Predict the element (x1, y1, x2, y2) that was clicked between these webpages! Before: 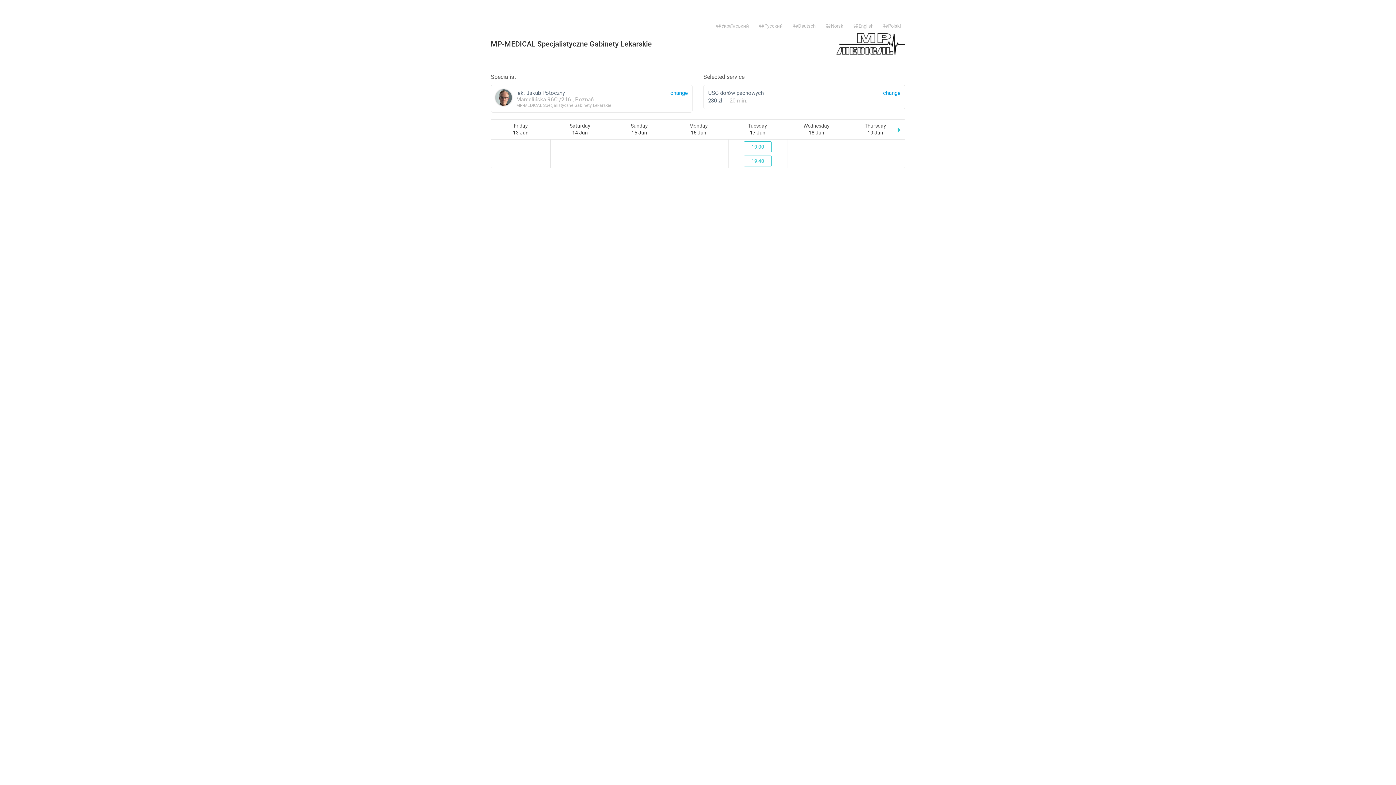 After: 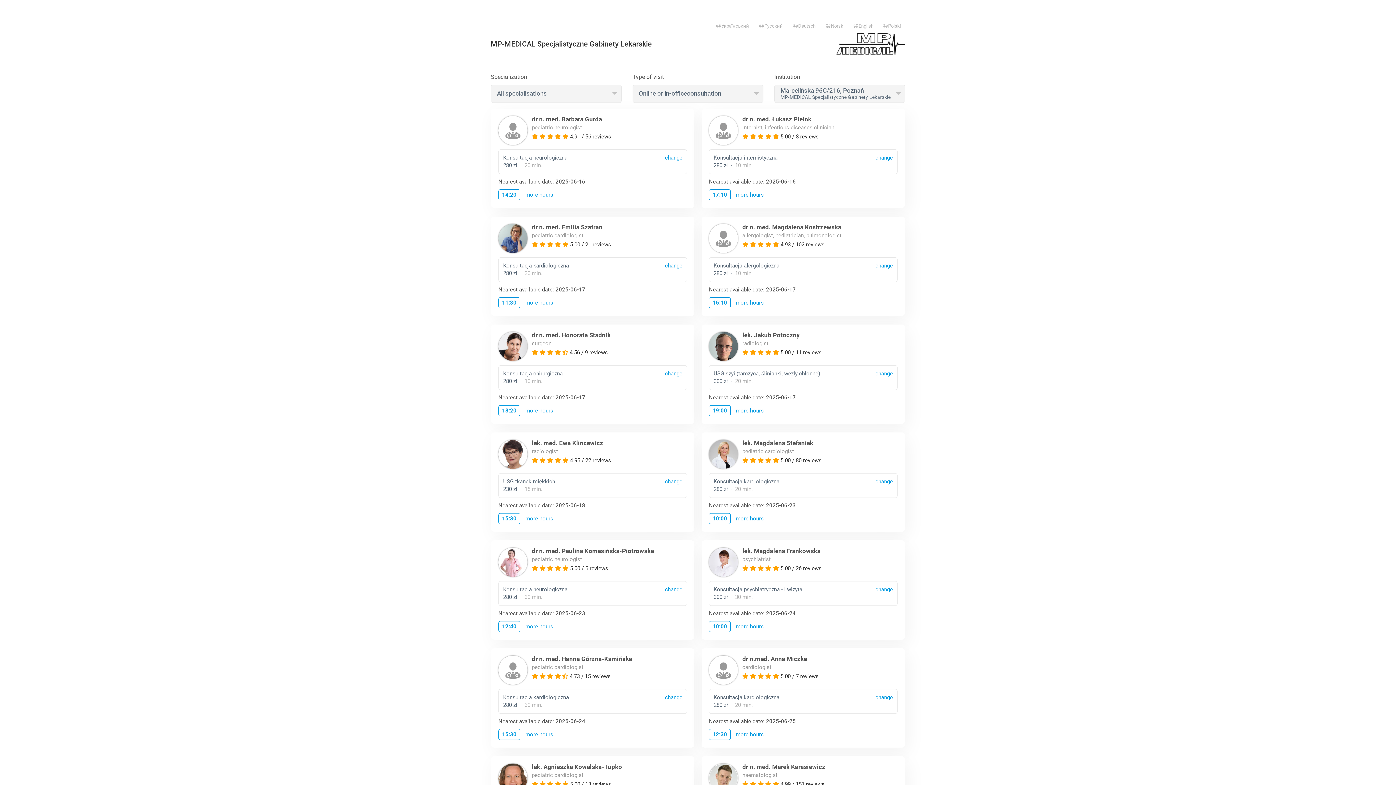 Action: bbox: (490, 84, 692, 112) label: change
lek. Jakub Potoczny

Marcelińska 96C /216 , Poznań
MP-MEDICAL Specjalistyczne Gabinety Lekarskie